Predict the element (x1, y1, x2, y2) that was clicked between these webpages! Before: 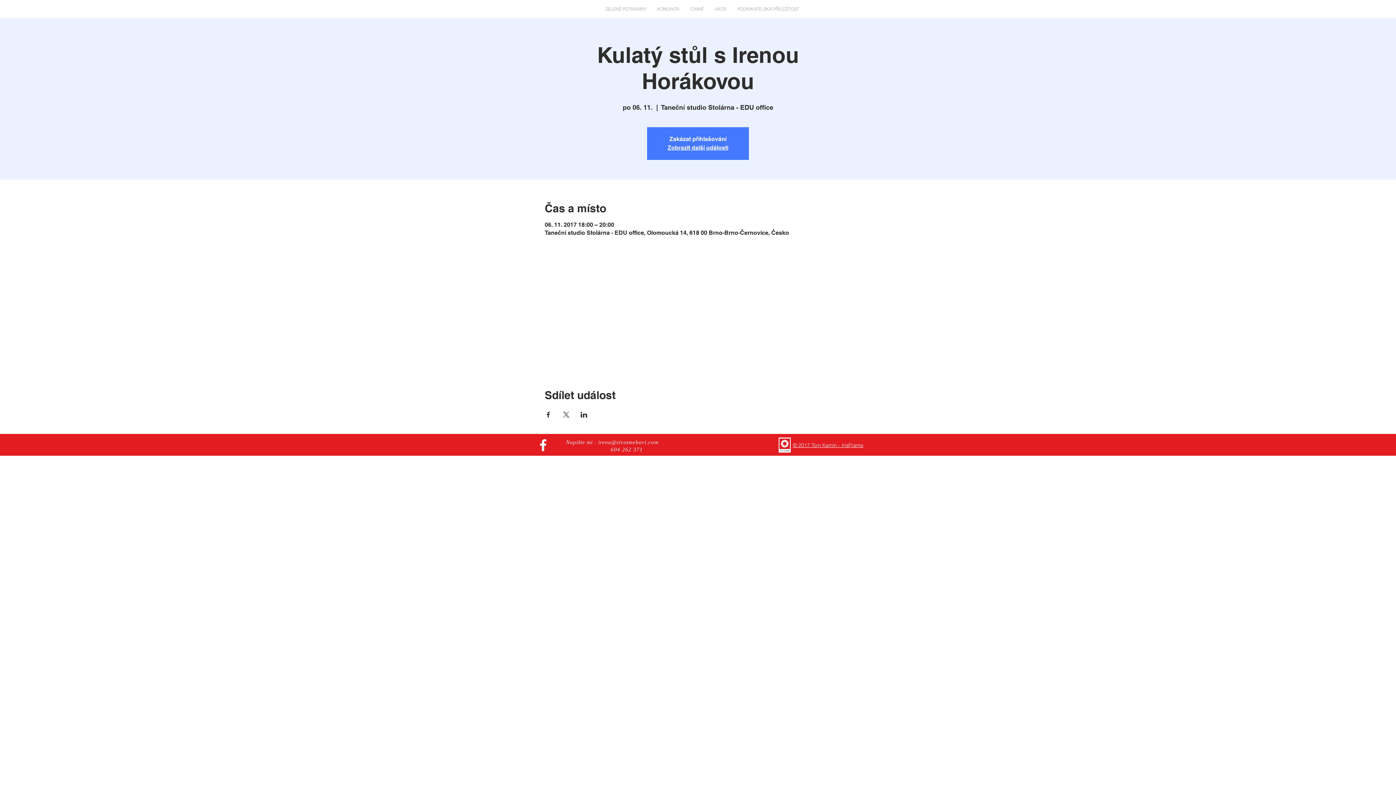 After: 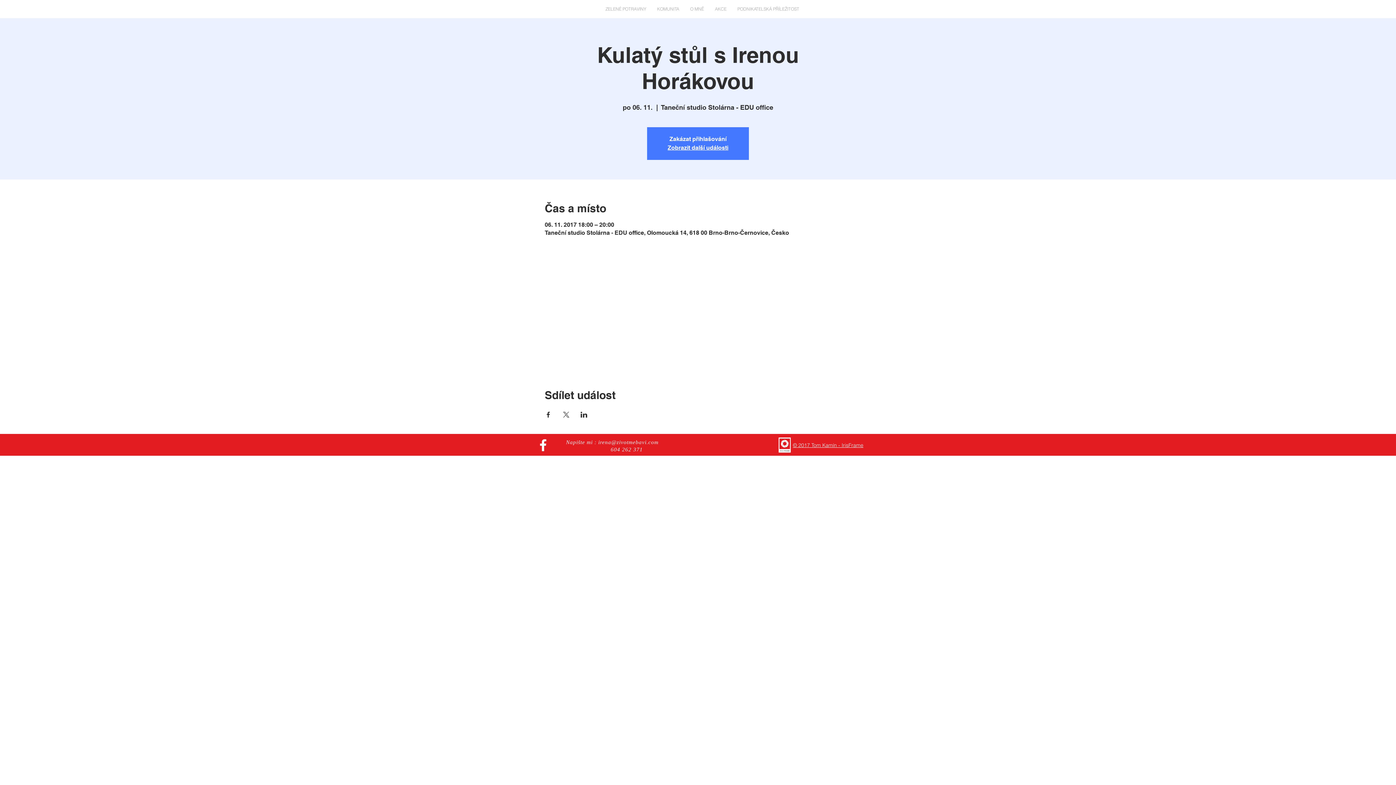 Action: label: Sdílet událost na Facebook bbox: (544, 412, 551, 417)